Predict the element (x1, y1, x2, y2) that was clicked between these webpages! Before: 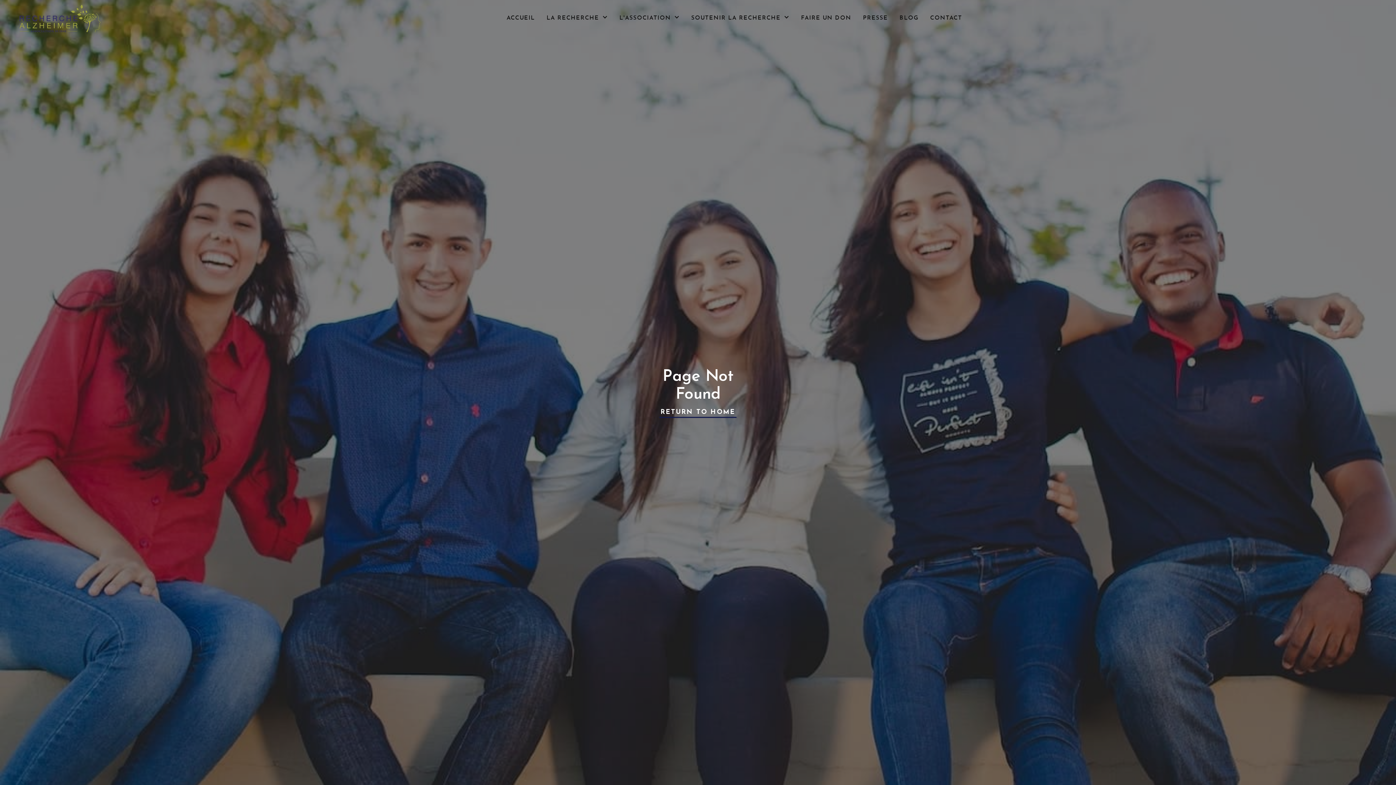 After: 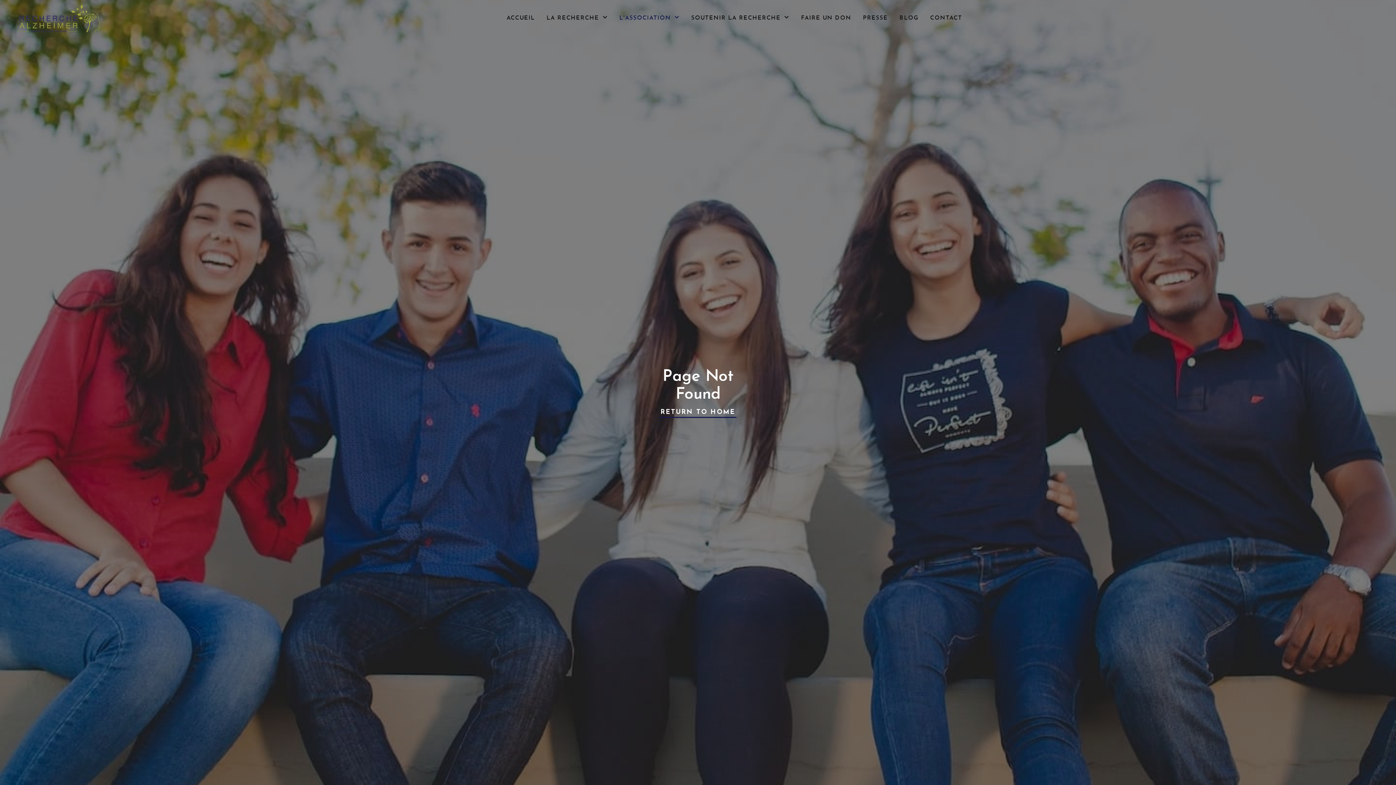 Action: bbox: (619, 8, 679, 28) label: L'ASSOCIATION